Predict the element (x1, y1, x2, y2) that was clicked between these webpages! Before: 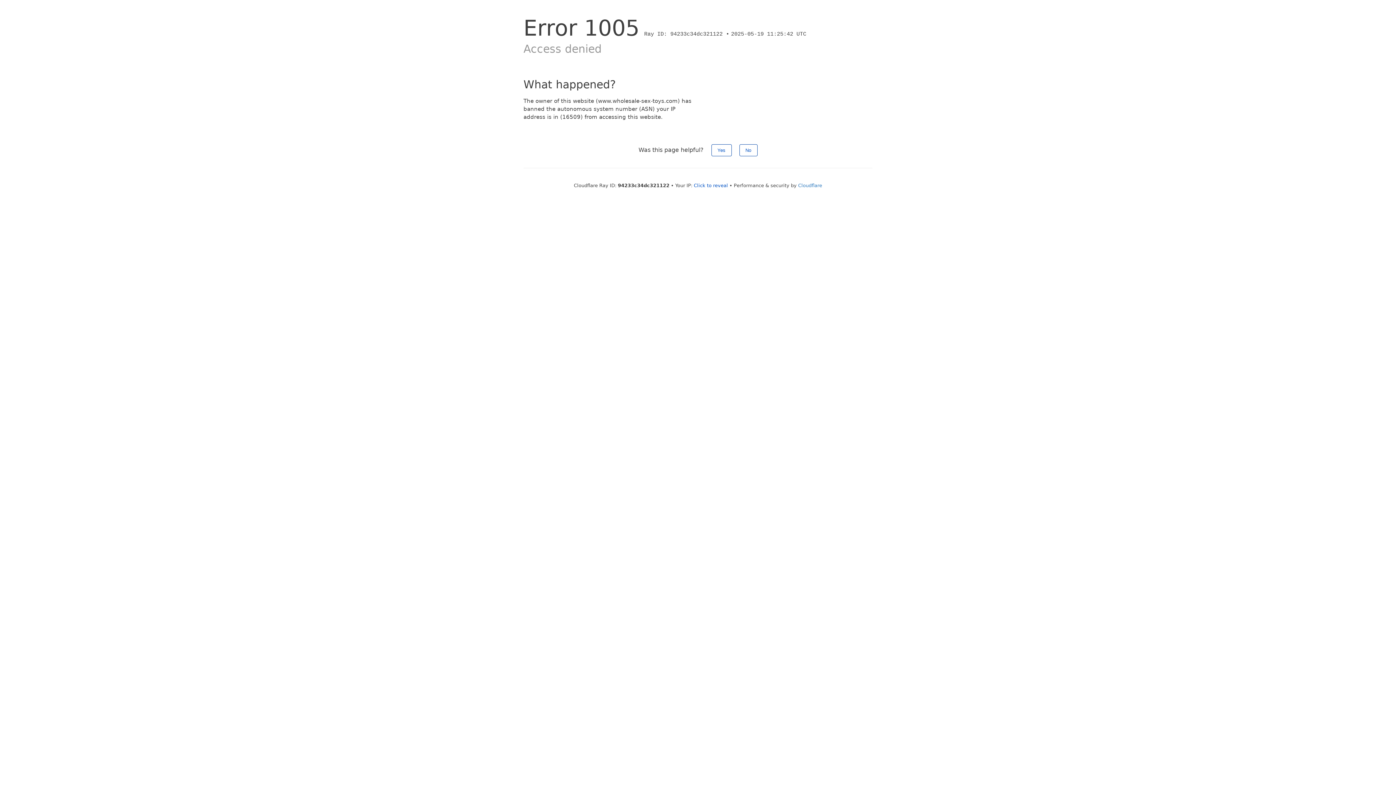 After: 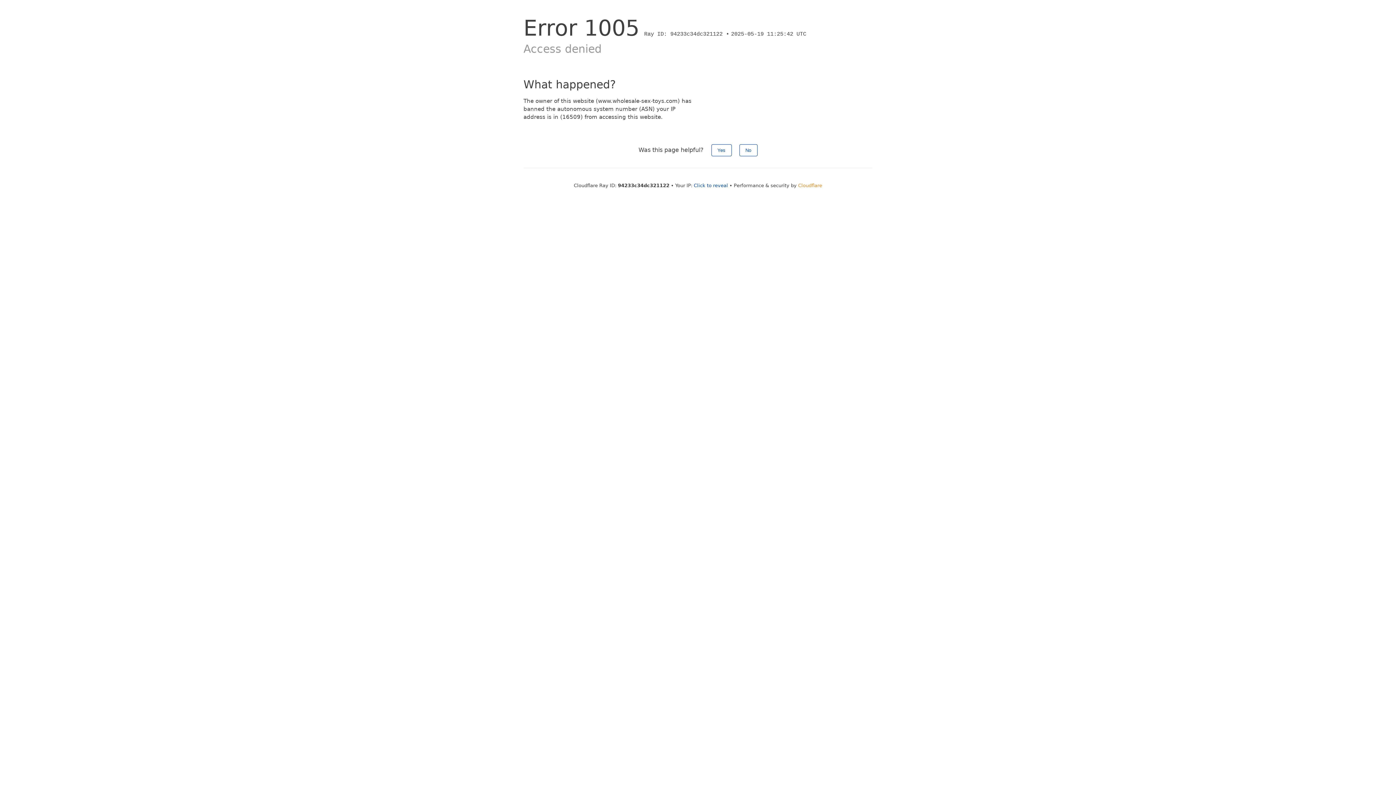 Action: label: Cloudflare bbox: (798, 182, 822, 188)